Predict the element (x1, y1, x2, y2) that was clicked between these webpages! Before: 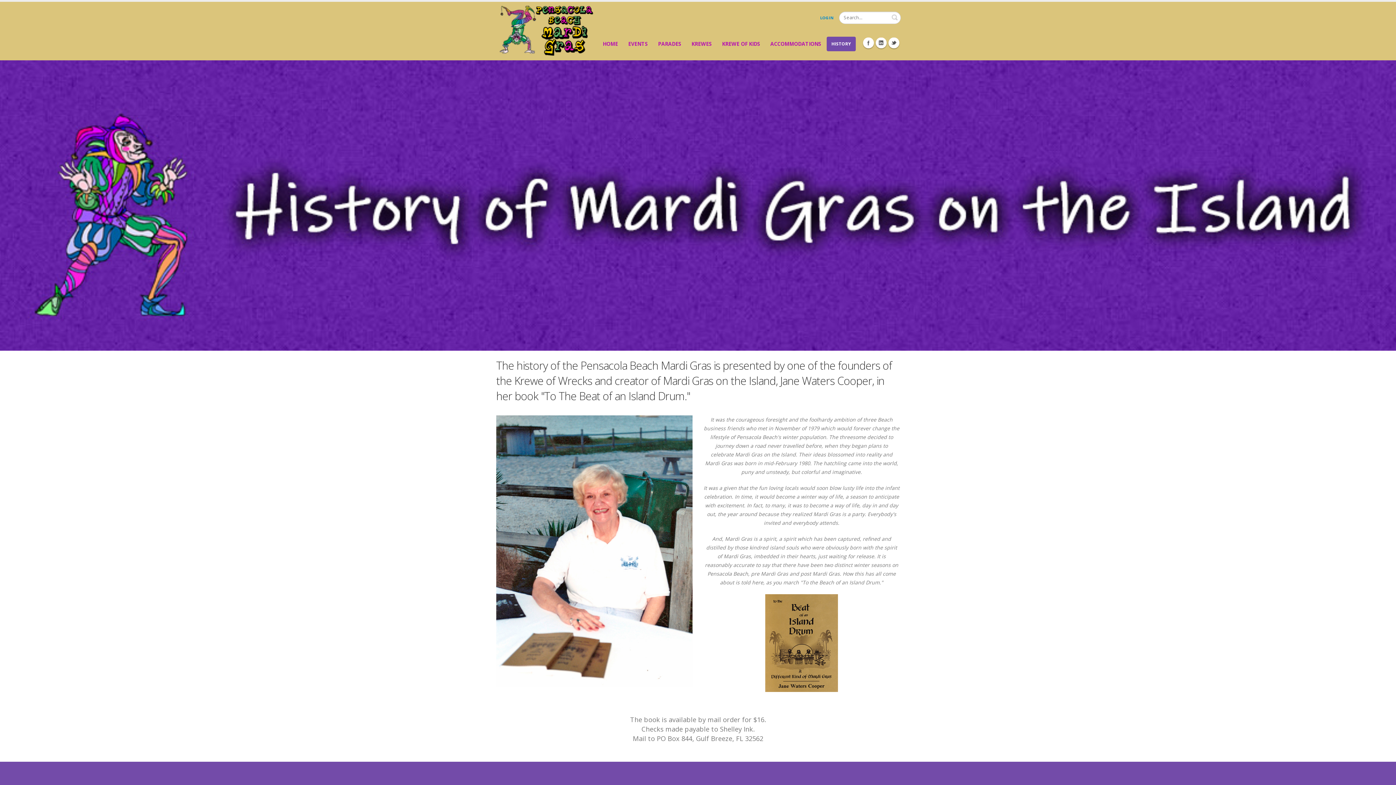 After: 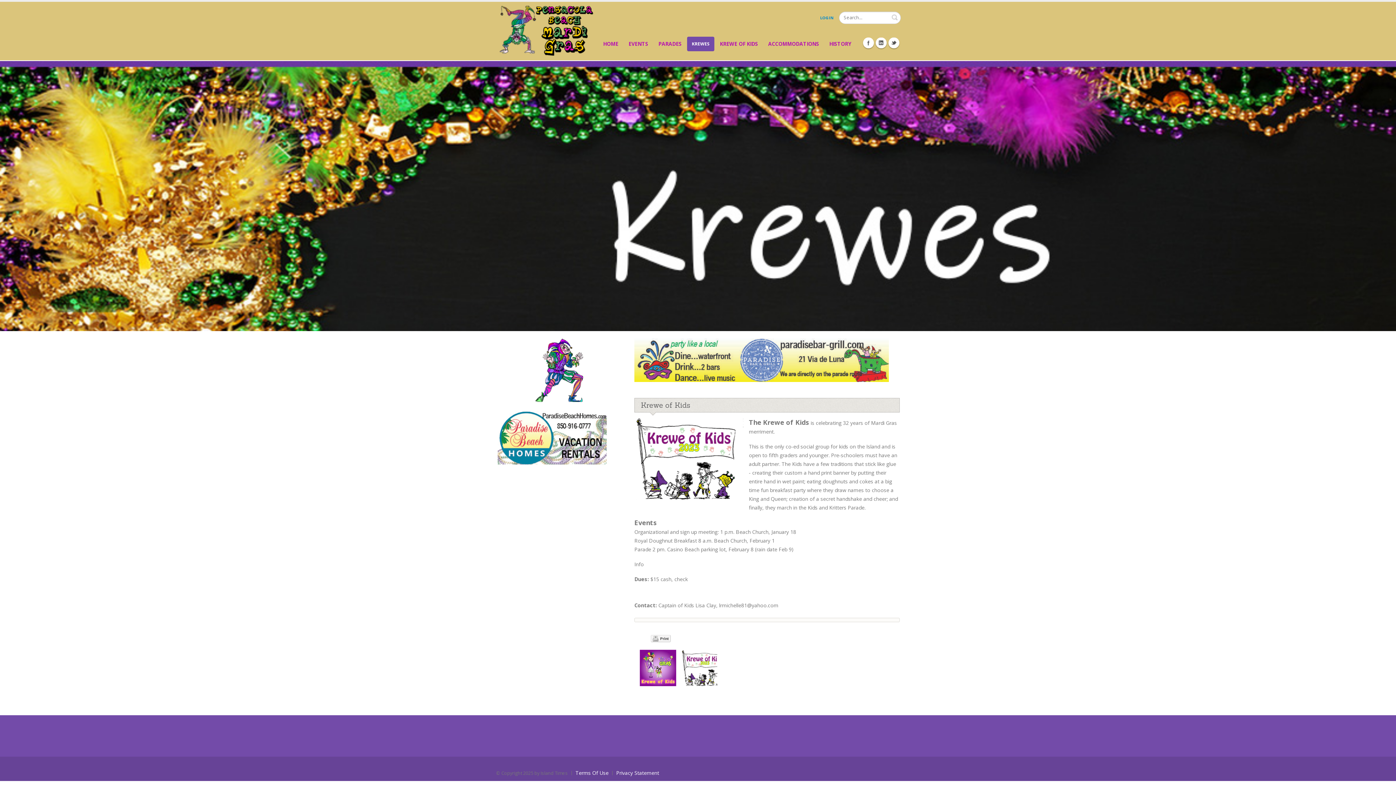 Action: label: KREWE OF KIDS bbox: (717, 36, 765, 51)